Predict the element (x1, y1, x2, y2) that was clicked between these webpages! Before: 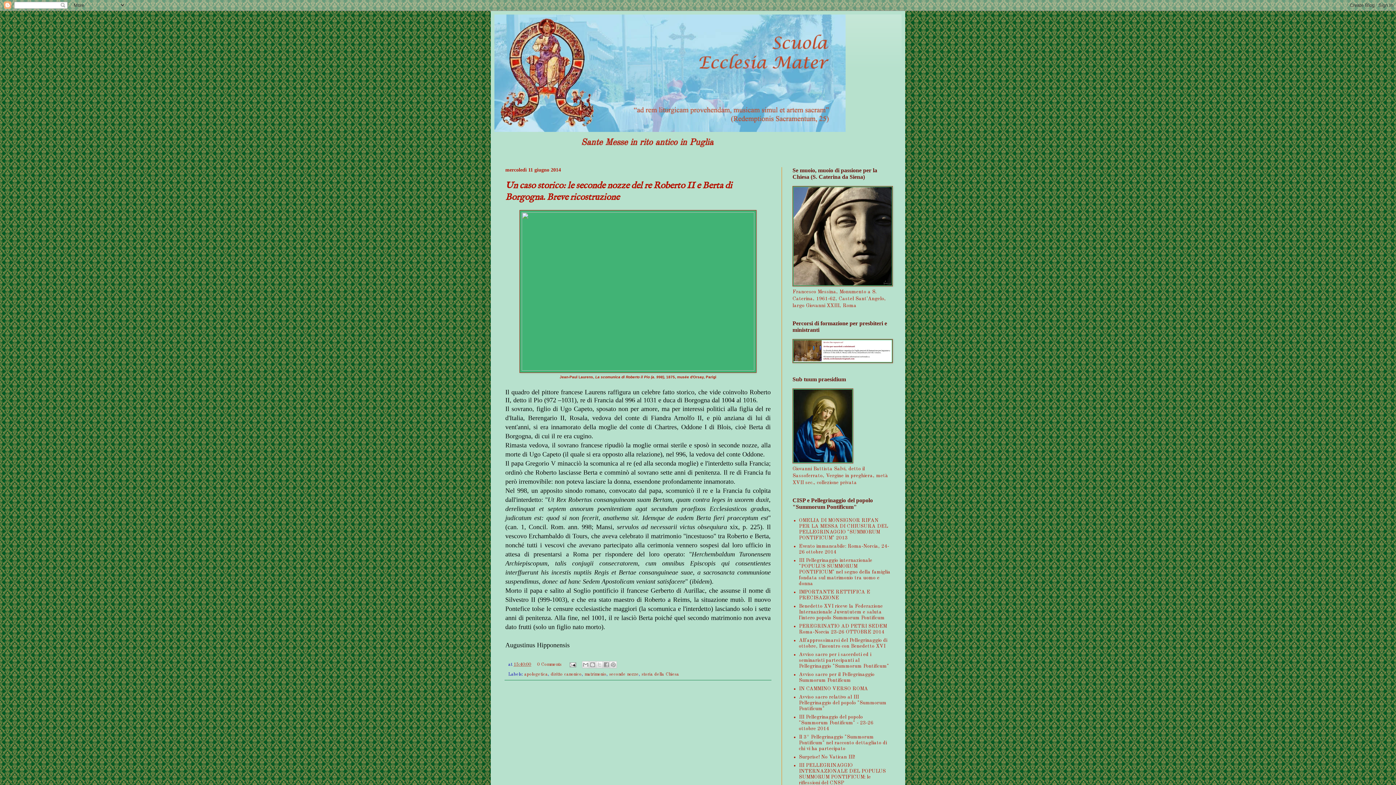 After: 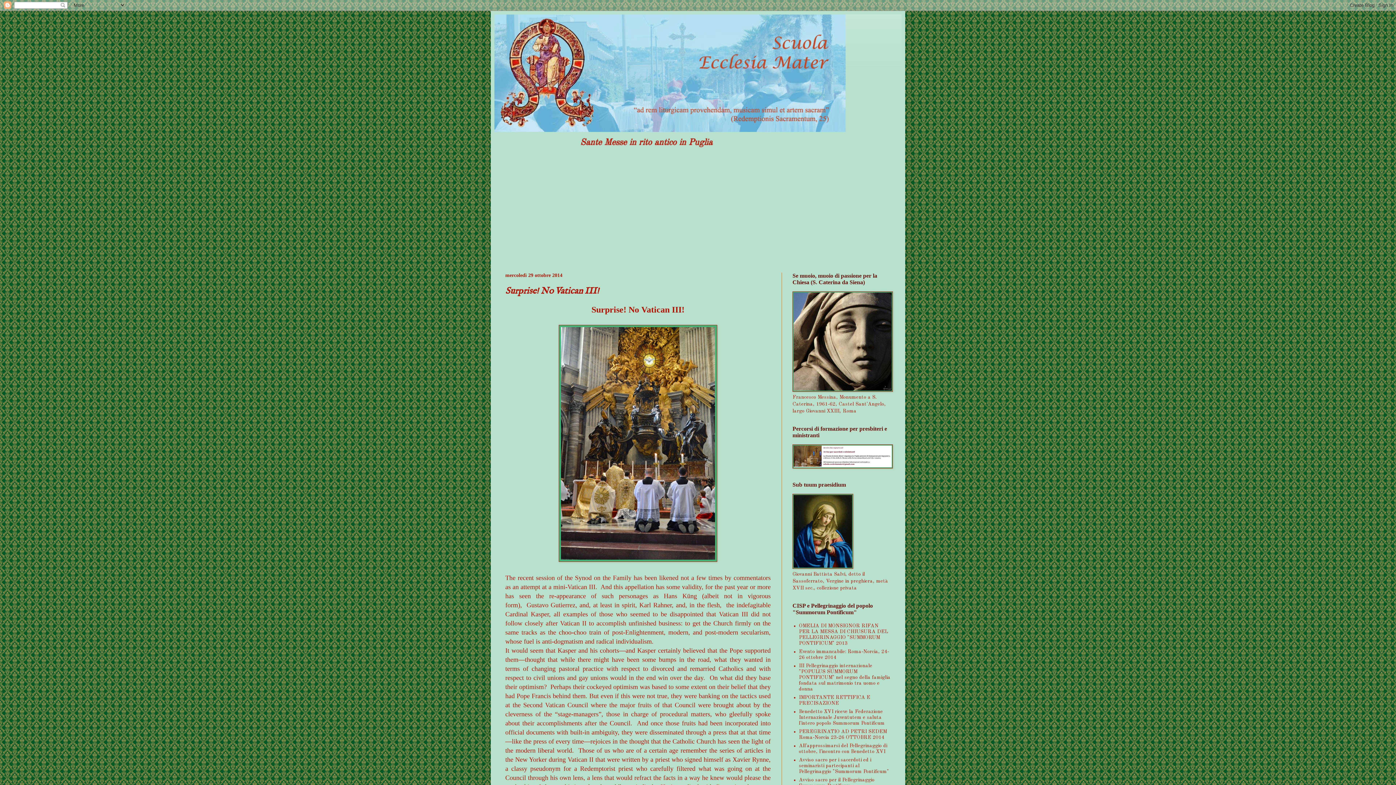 Action: label: Surprise! No Vatican III! bbox: (799, 754, 855, 759)